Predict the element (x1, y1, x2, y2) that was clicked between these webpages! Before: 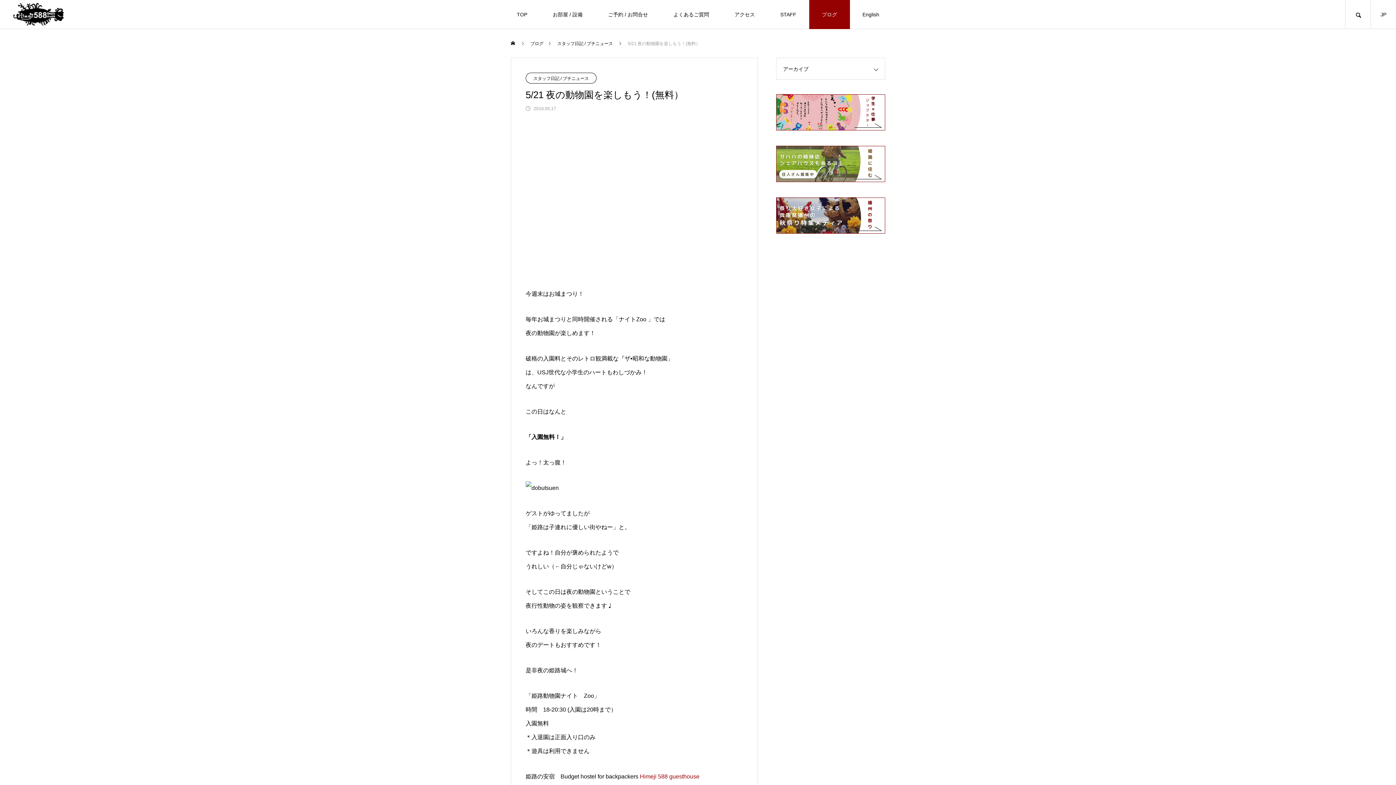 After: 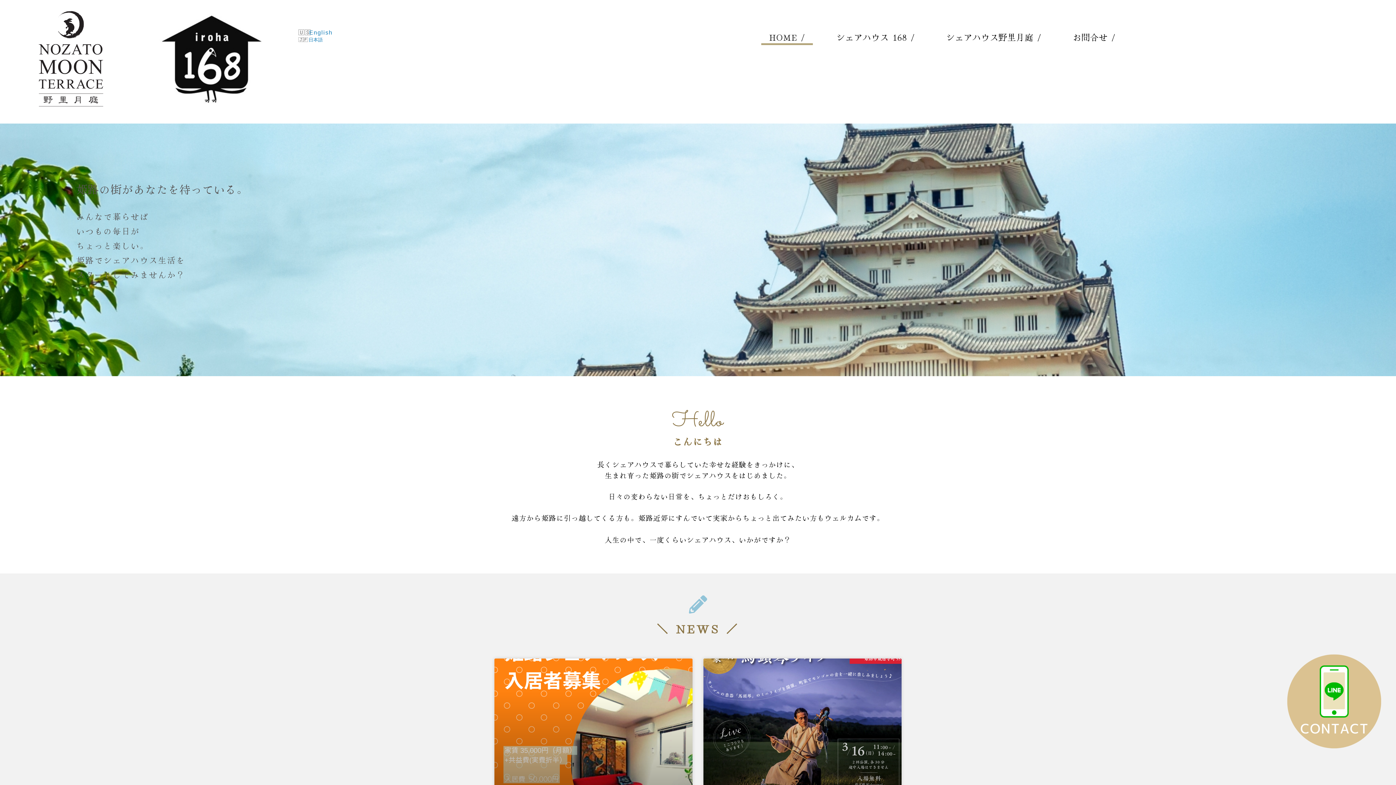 Action: bbox: (776, 177, 885, 183)